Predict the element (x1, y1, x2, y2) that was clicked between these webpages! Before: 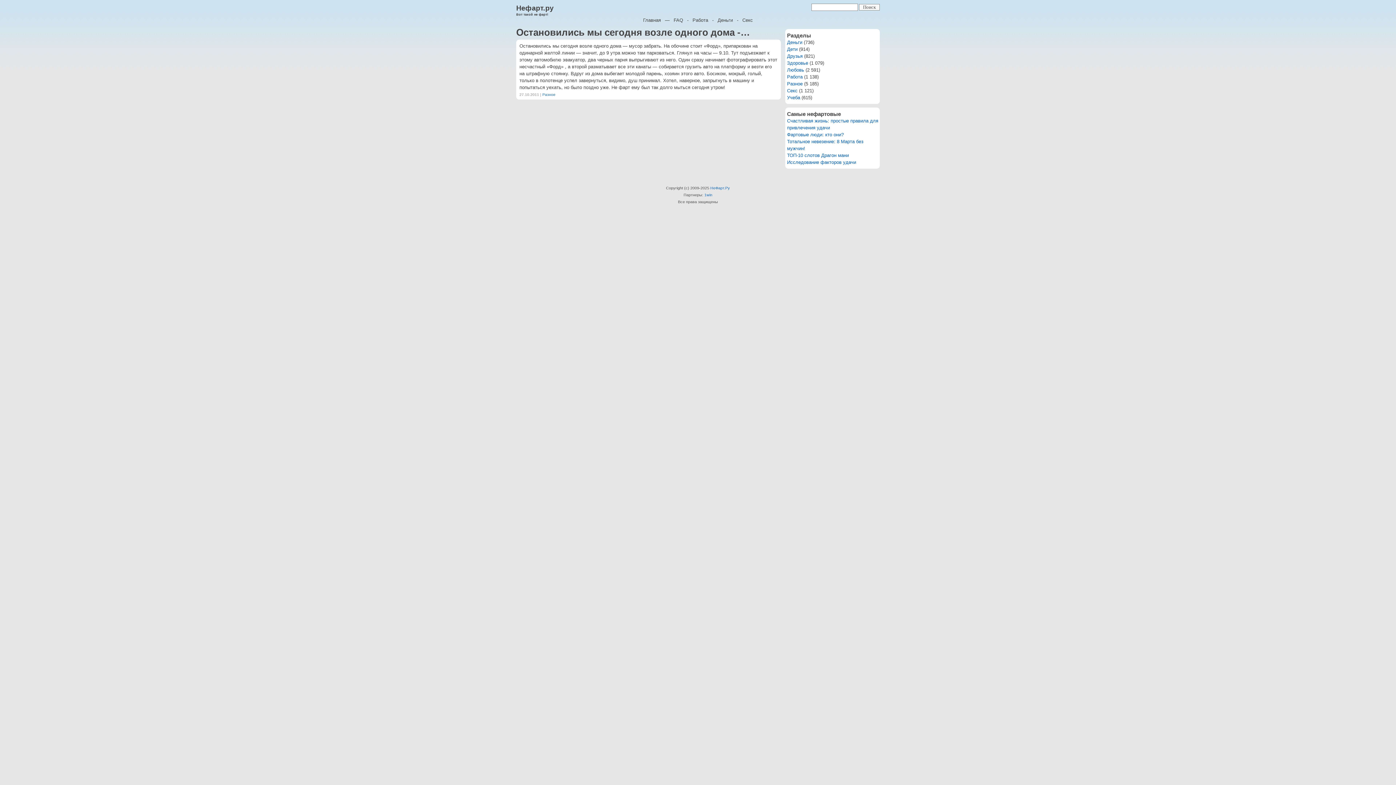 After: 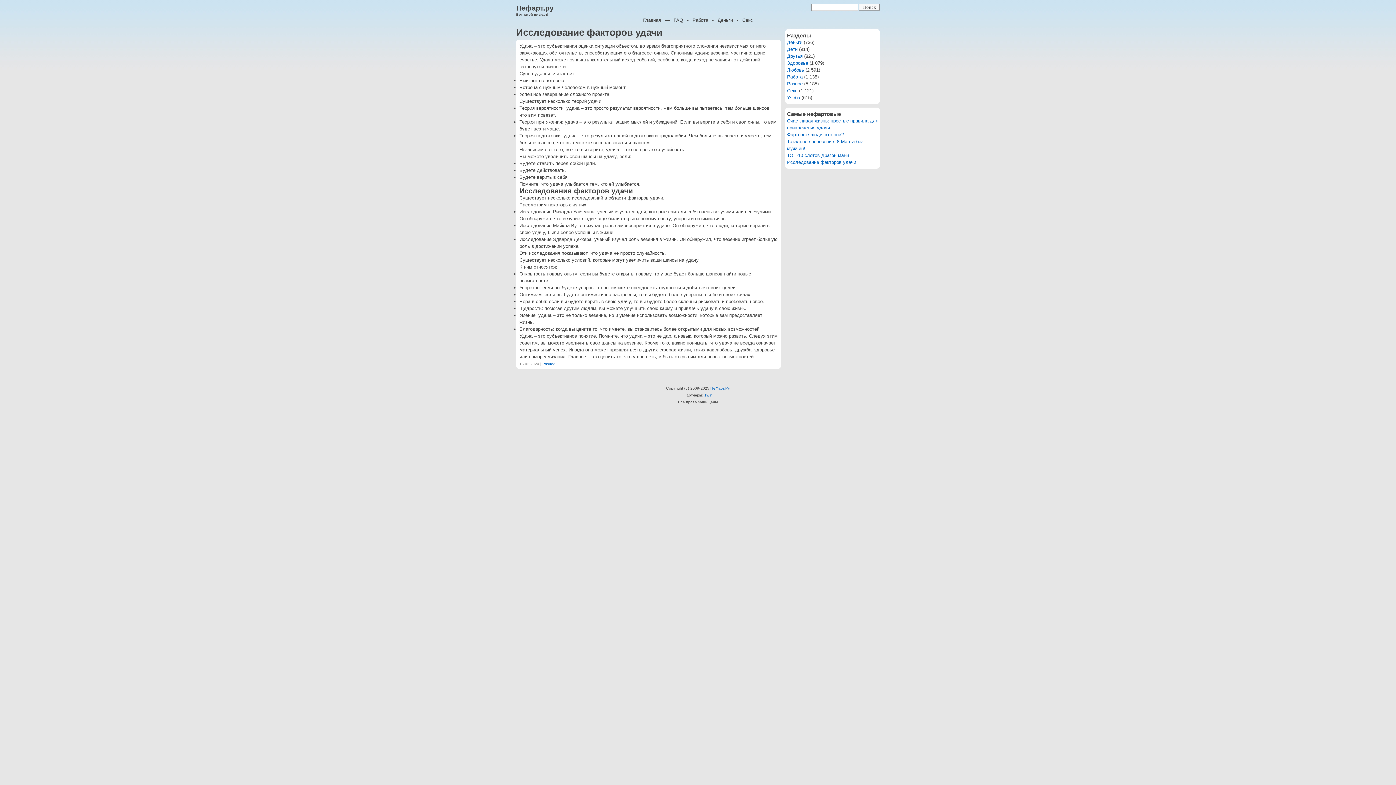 Action: bbox: (787, 159, 856, 165) label: Исследование факторов удачи